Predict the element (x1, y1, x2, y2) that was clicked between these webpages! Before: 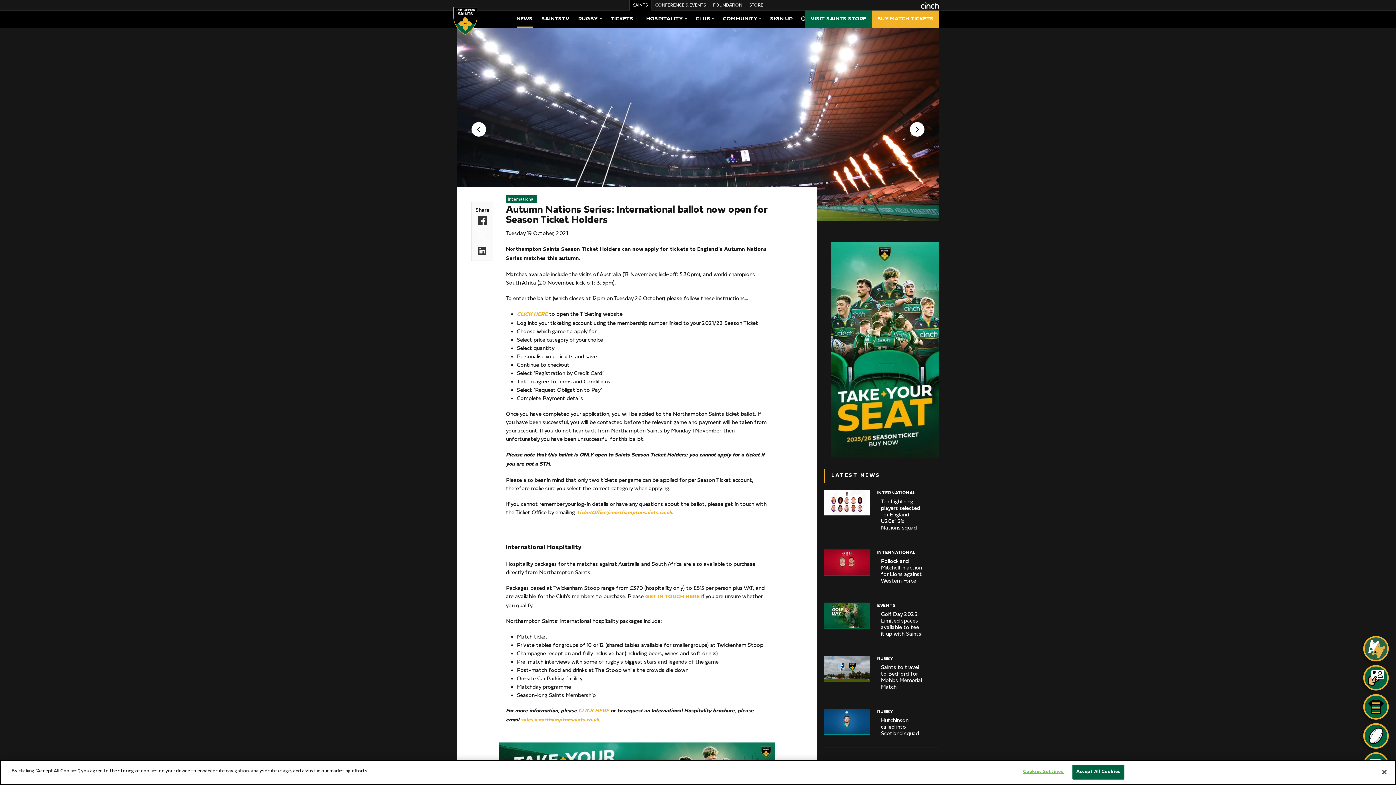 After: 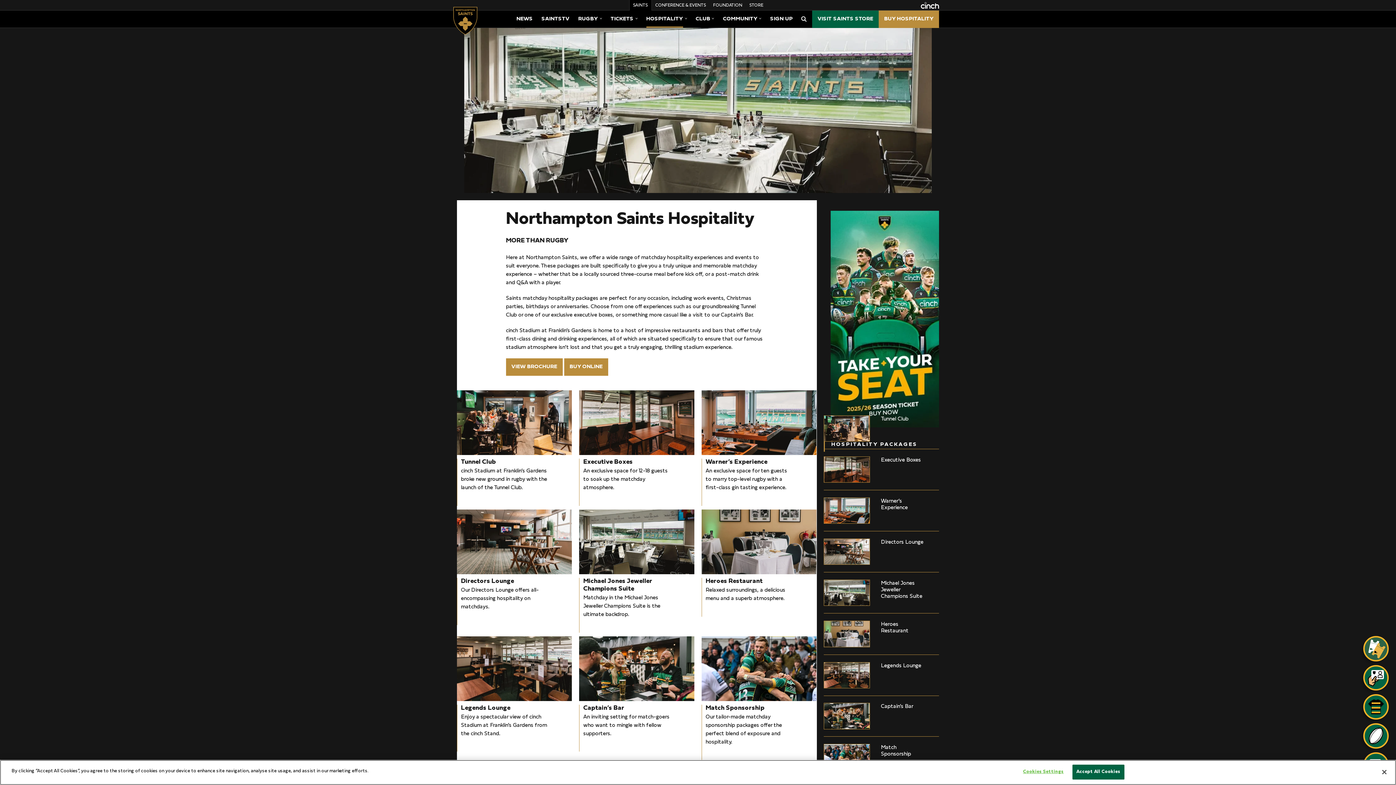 Action: label: HOSPITALITY bbox: (642, 10, 691, 27)